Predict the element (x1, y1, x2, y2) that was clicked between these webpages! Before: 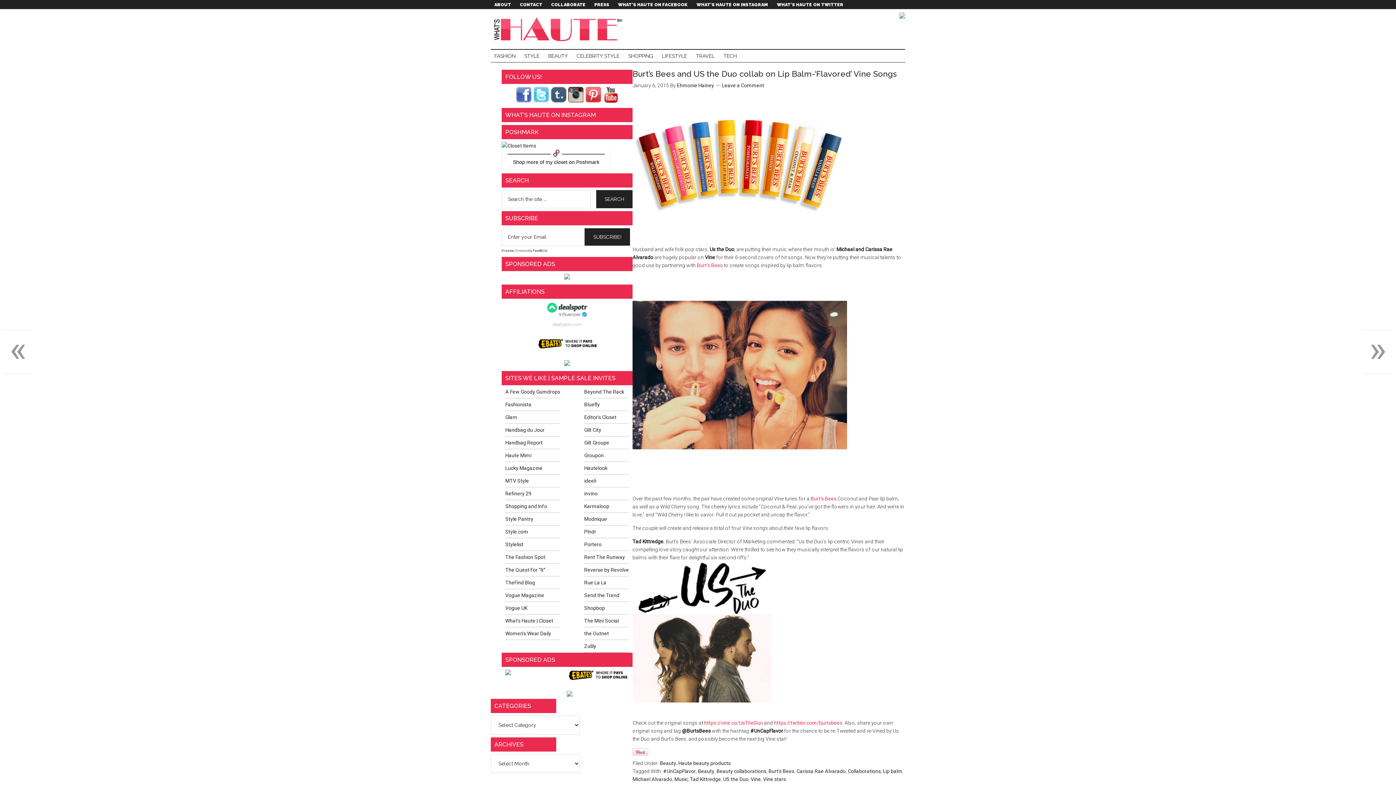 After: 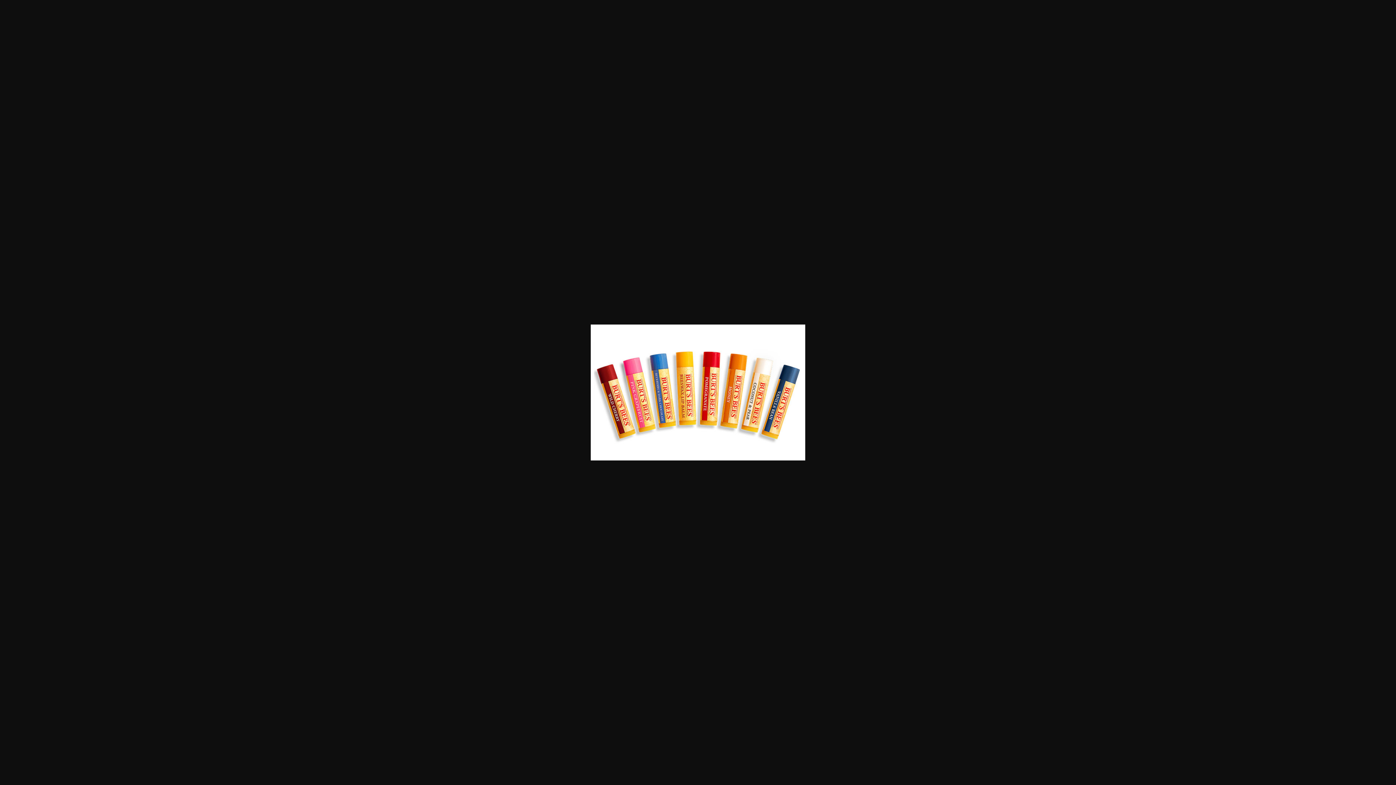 Action: bbox: (632, 233, 847, 238)